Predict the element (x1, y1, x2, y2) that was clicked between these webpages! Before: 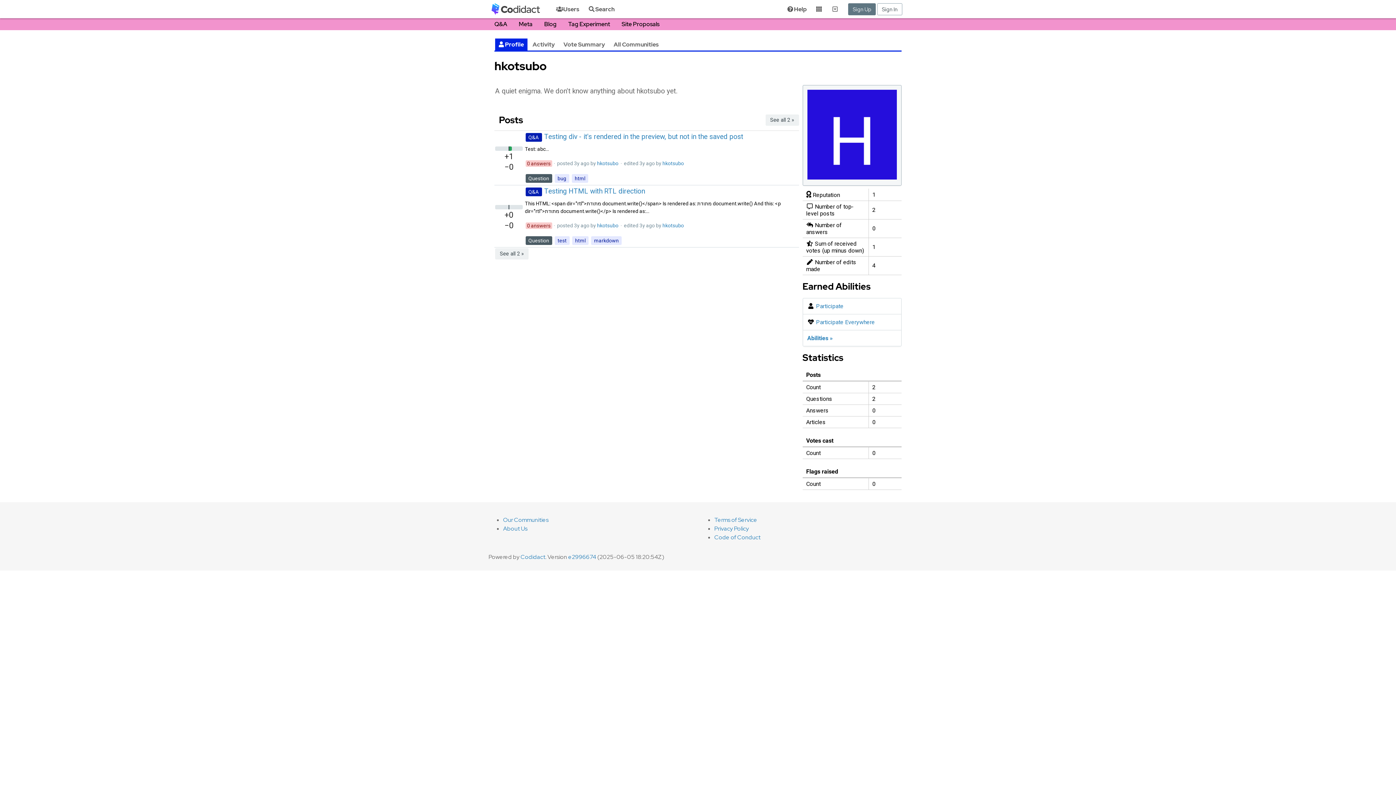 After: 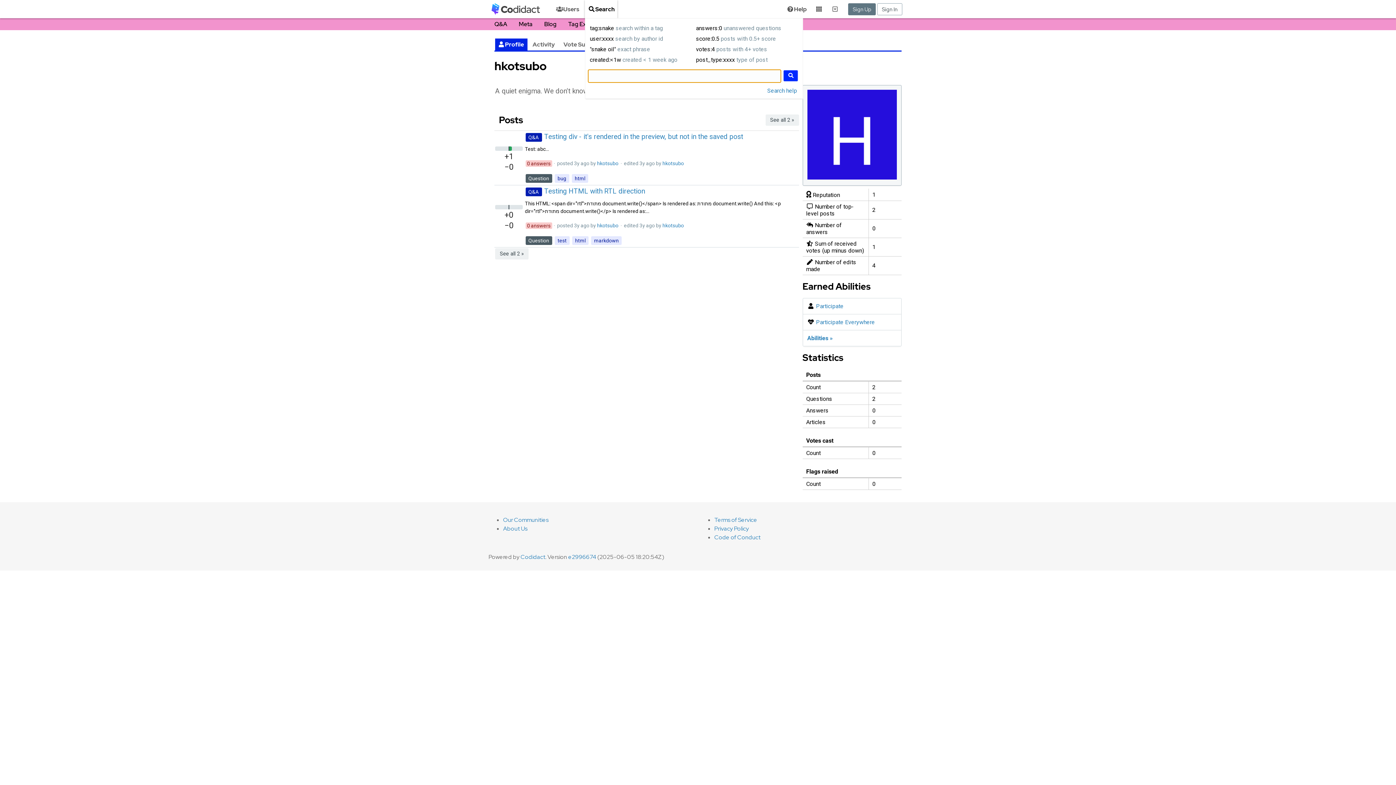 Action: label: Search bbox: (585, 0, 617, 18)